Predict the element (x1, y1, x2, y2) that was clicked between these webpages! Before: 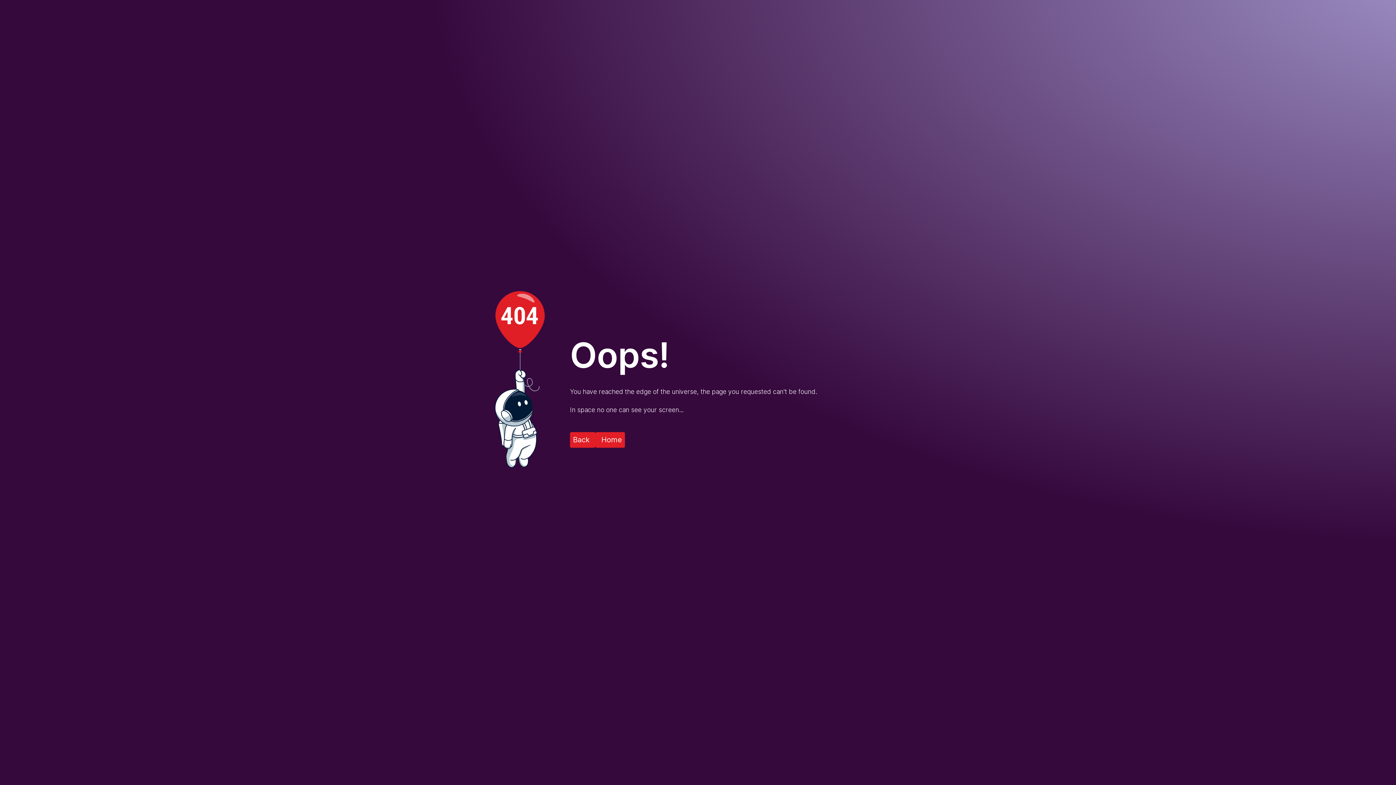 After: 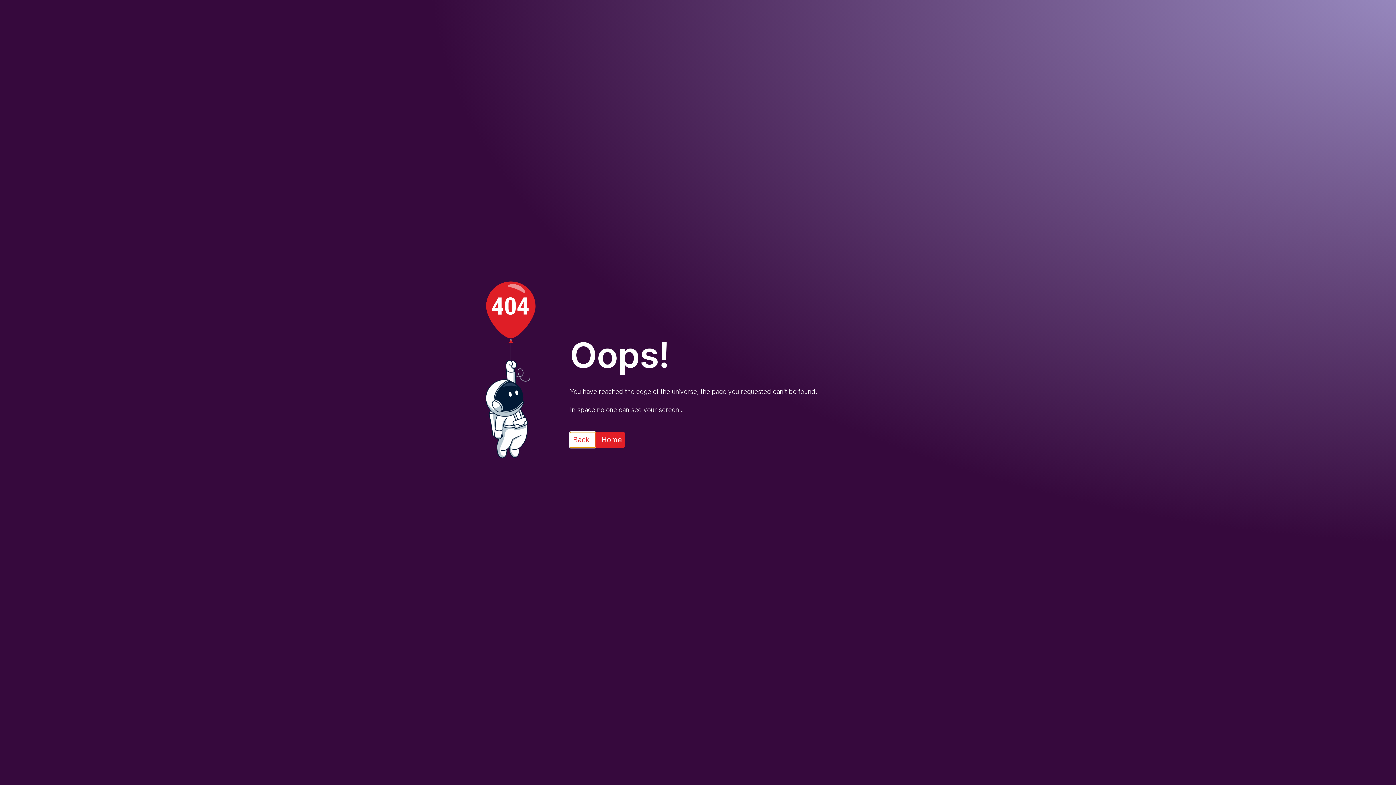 Action: label: Back bbox: (570, 432, 595, 447)